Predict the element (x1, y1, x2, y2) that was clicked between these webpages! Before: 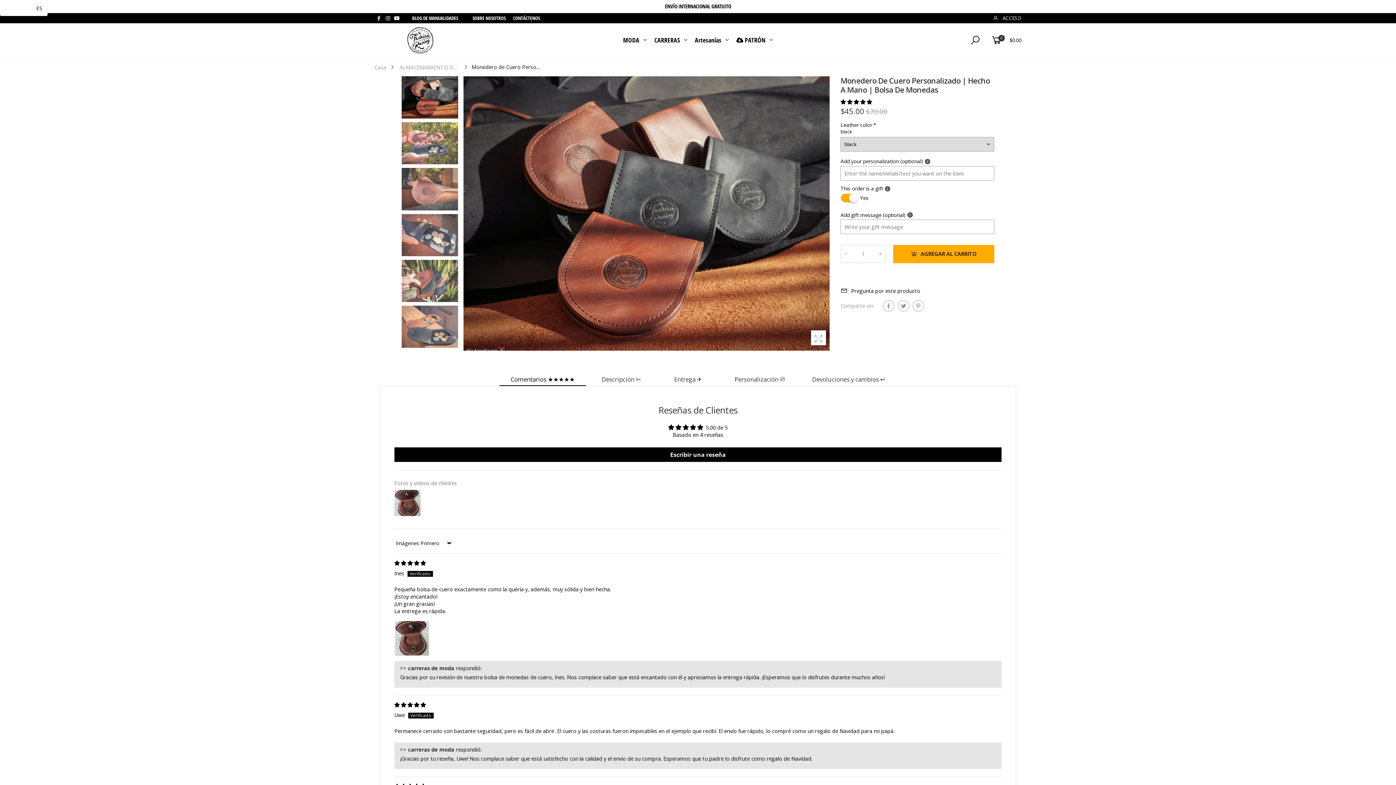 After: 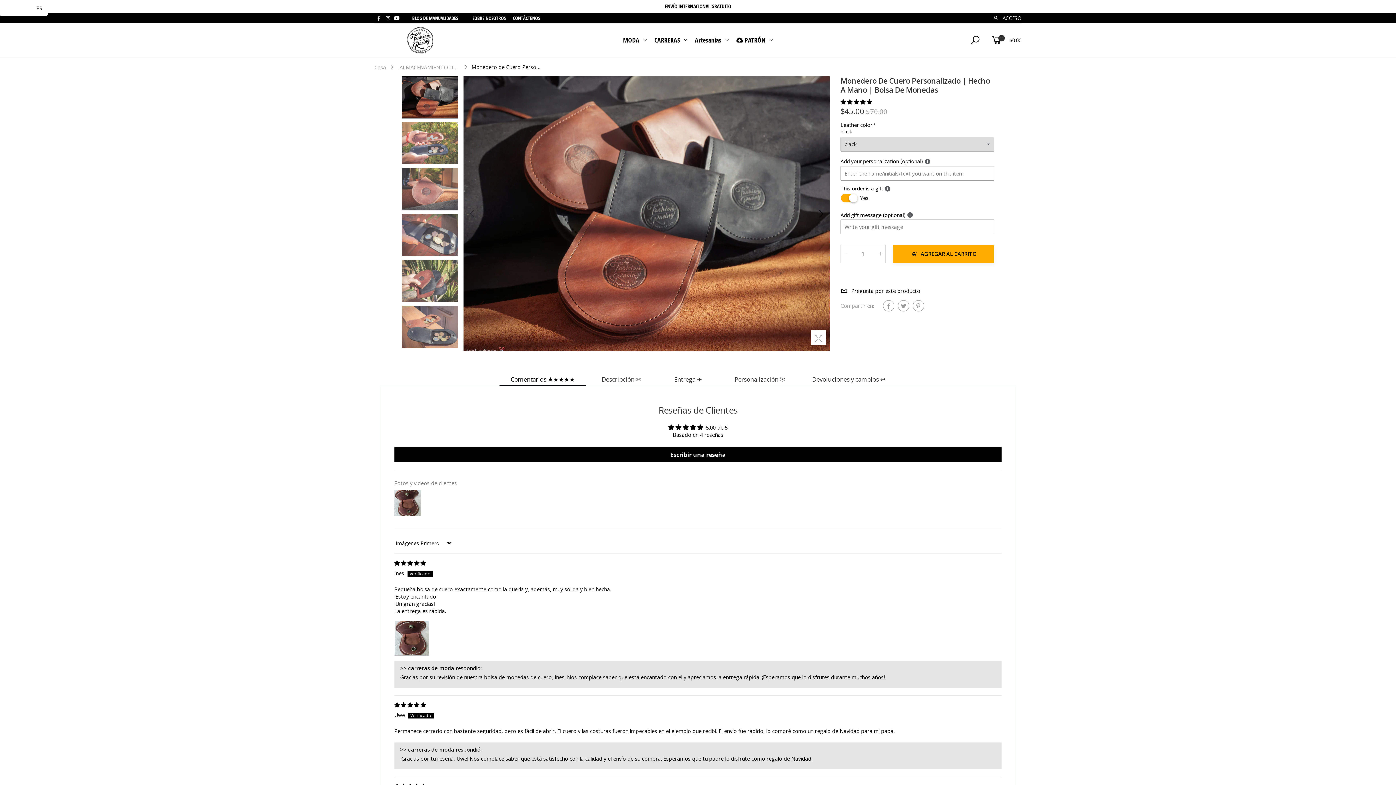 Action: bbox: (840, 98, 872, 105) label: 5.00 stars